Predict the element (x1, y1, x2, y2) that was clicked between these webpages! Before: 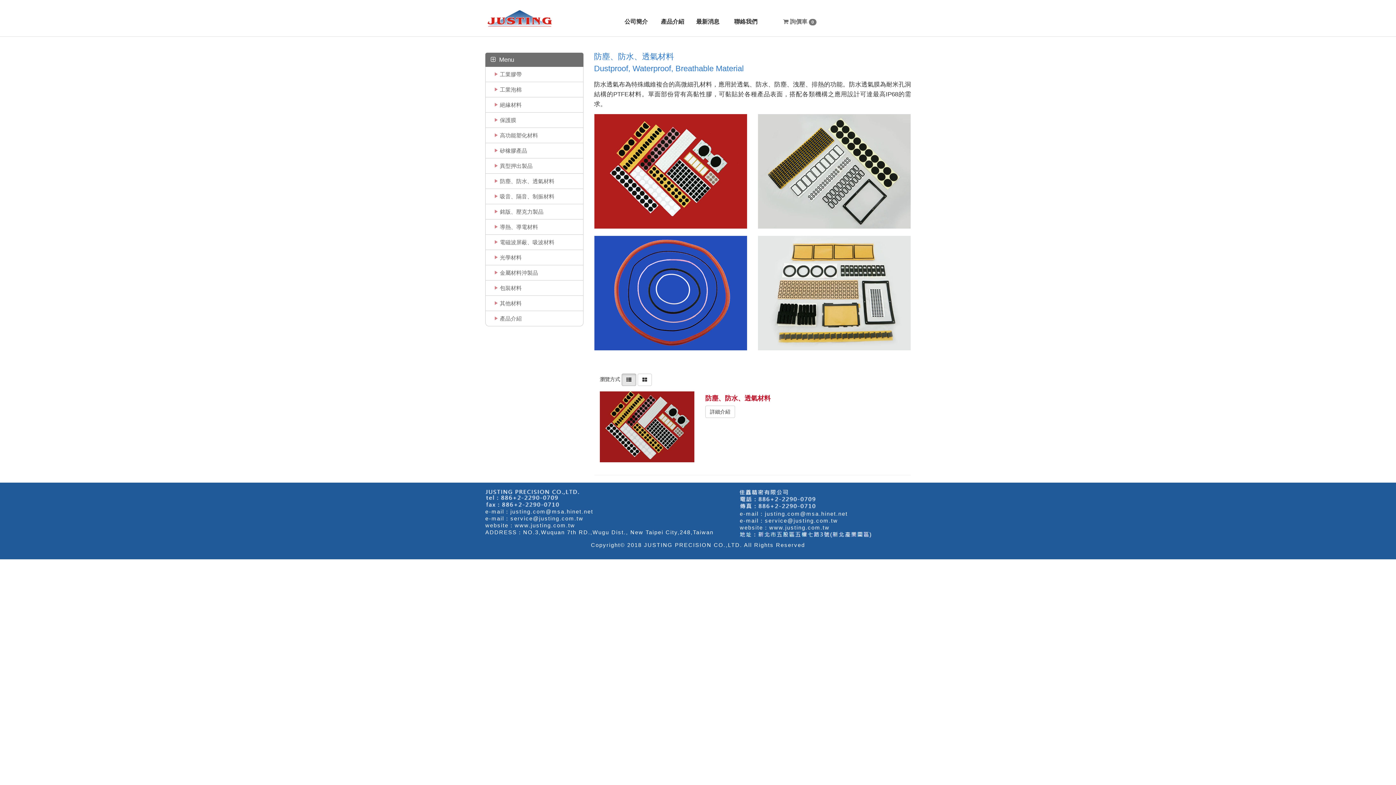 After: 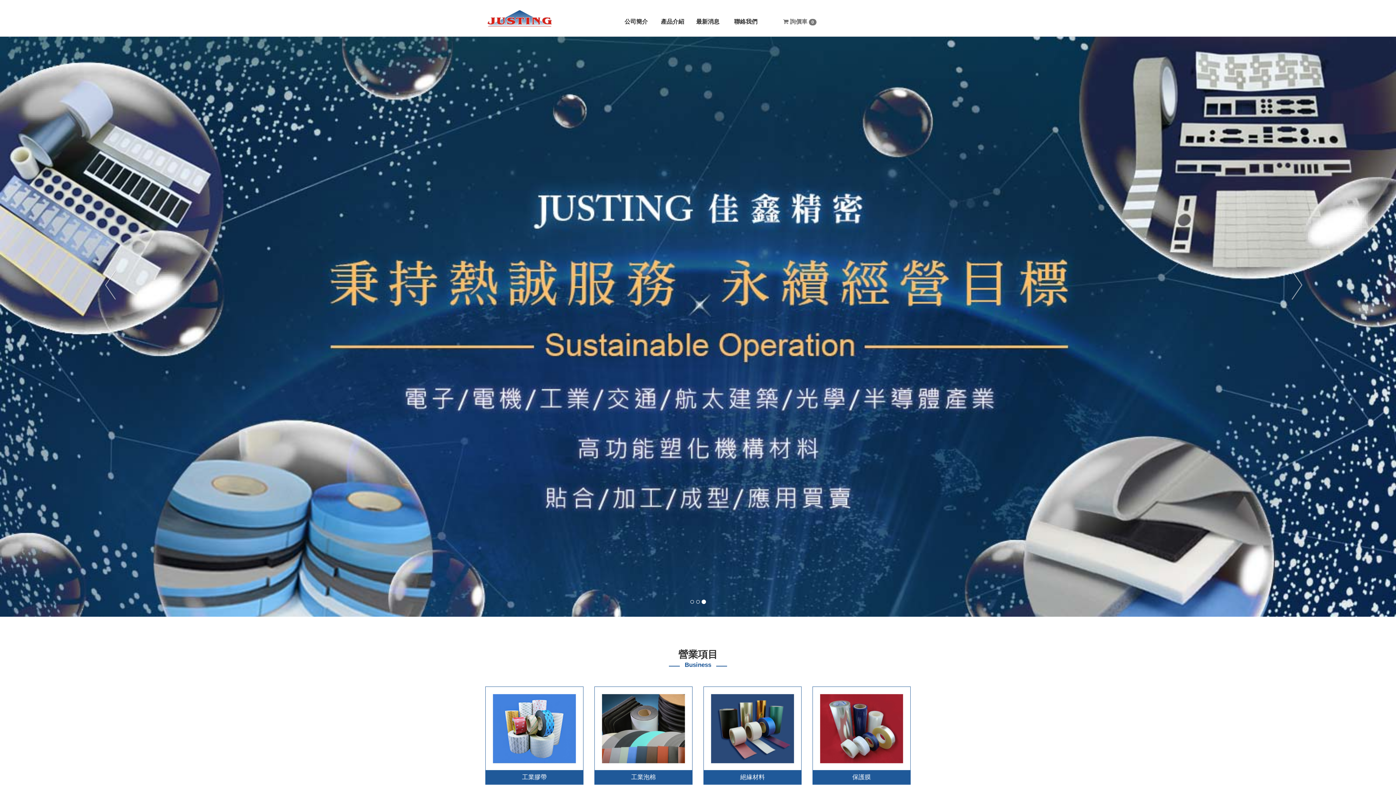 Action: label:  詢價車 
0 bbox: (777, 7, 822, 36)